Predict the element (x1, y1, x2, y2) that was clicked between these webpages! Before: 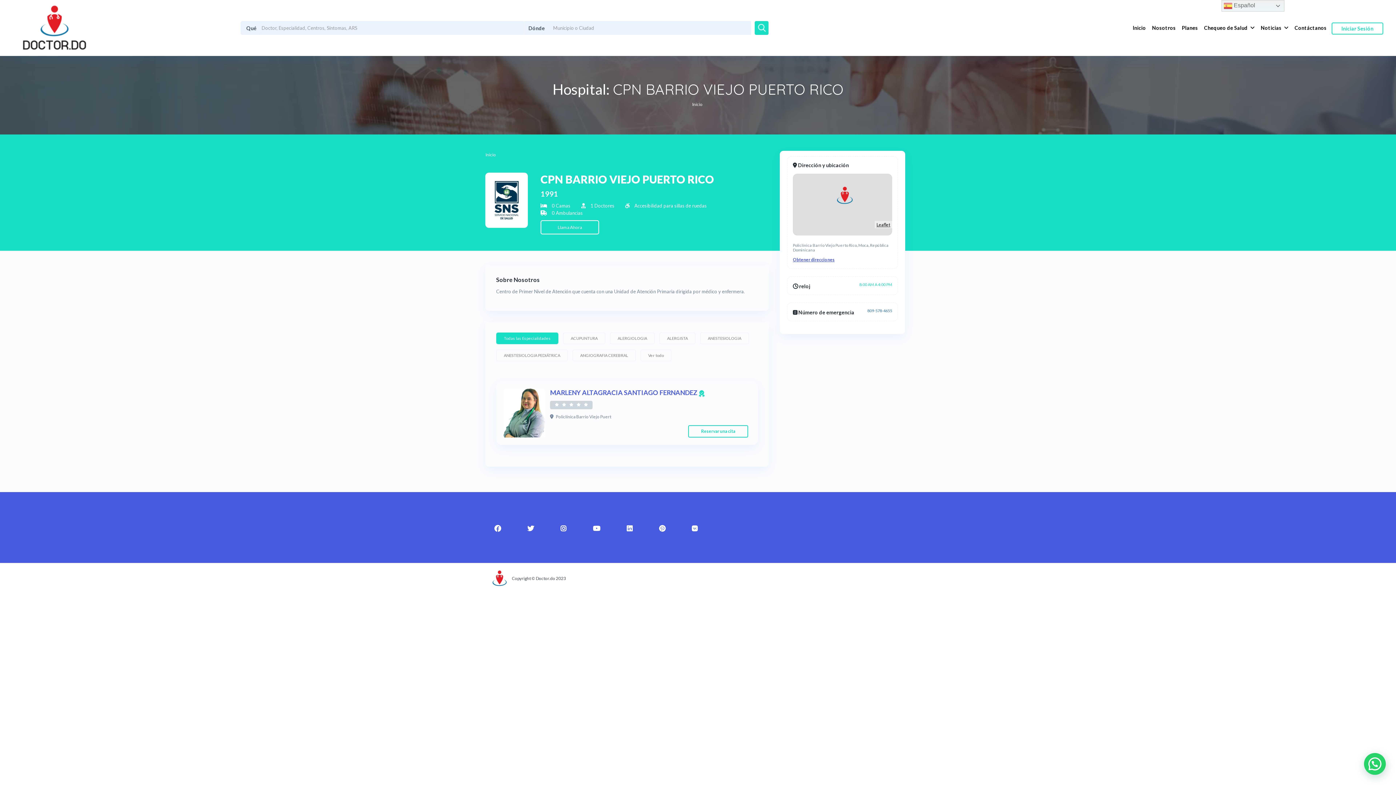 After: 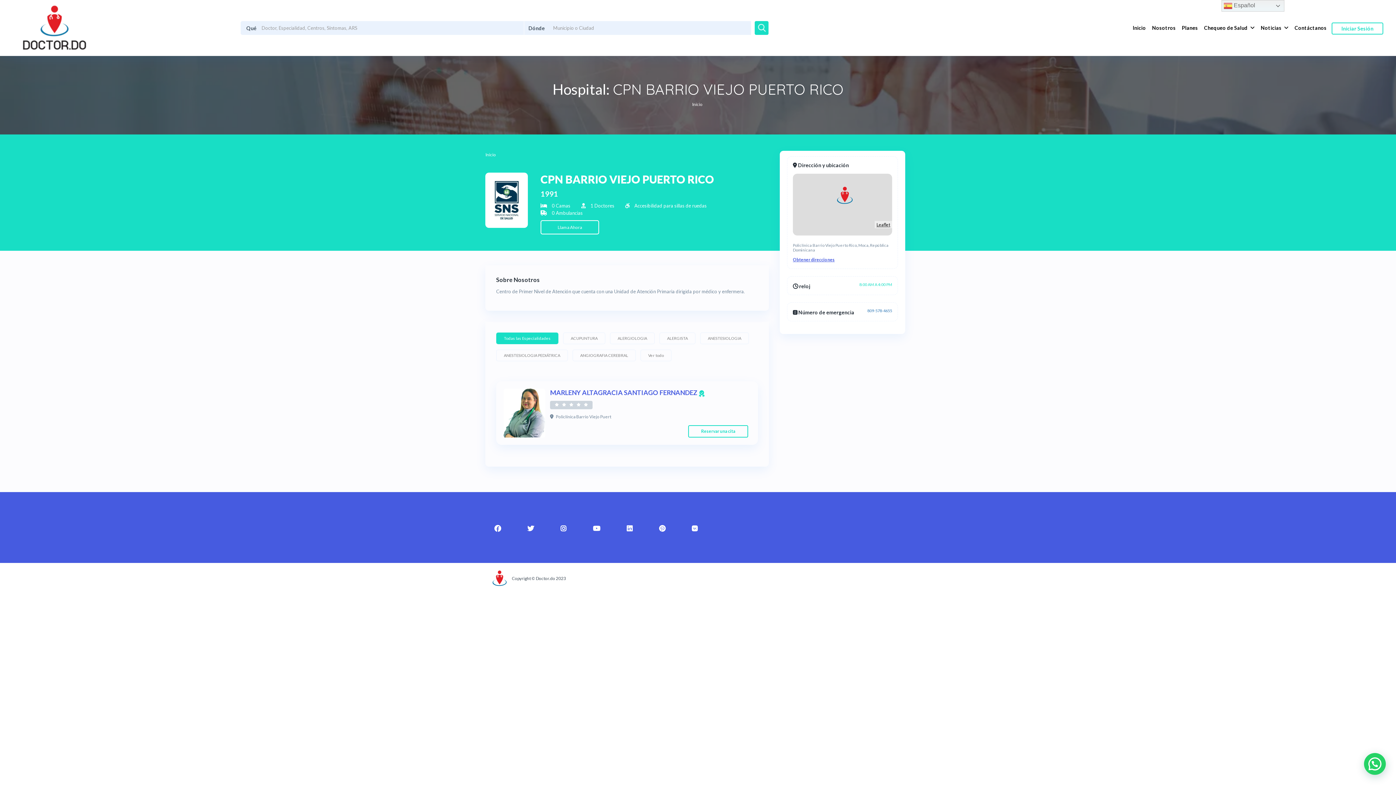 Action: label: Obtener direcciones bbox: (793, 257, 834, 262)